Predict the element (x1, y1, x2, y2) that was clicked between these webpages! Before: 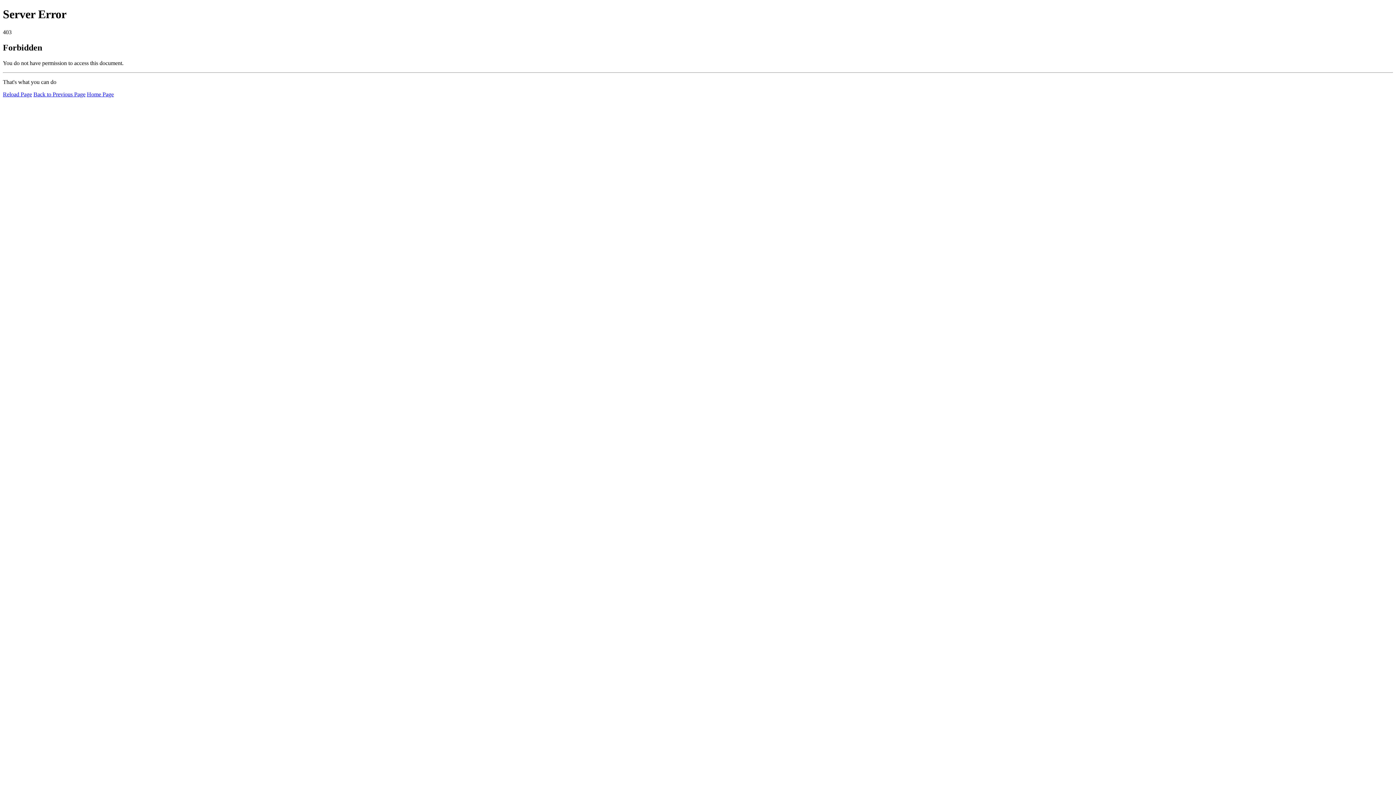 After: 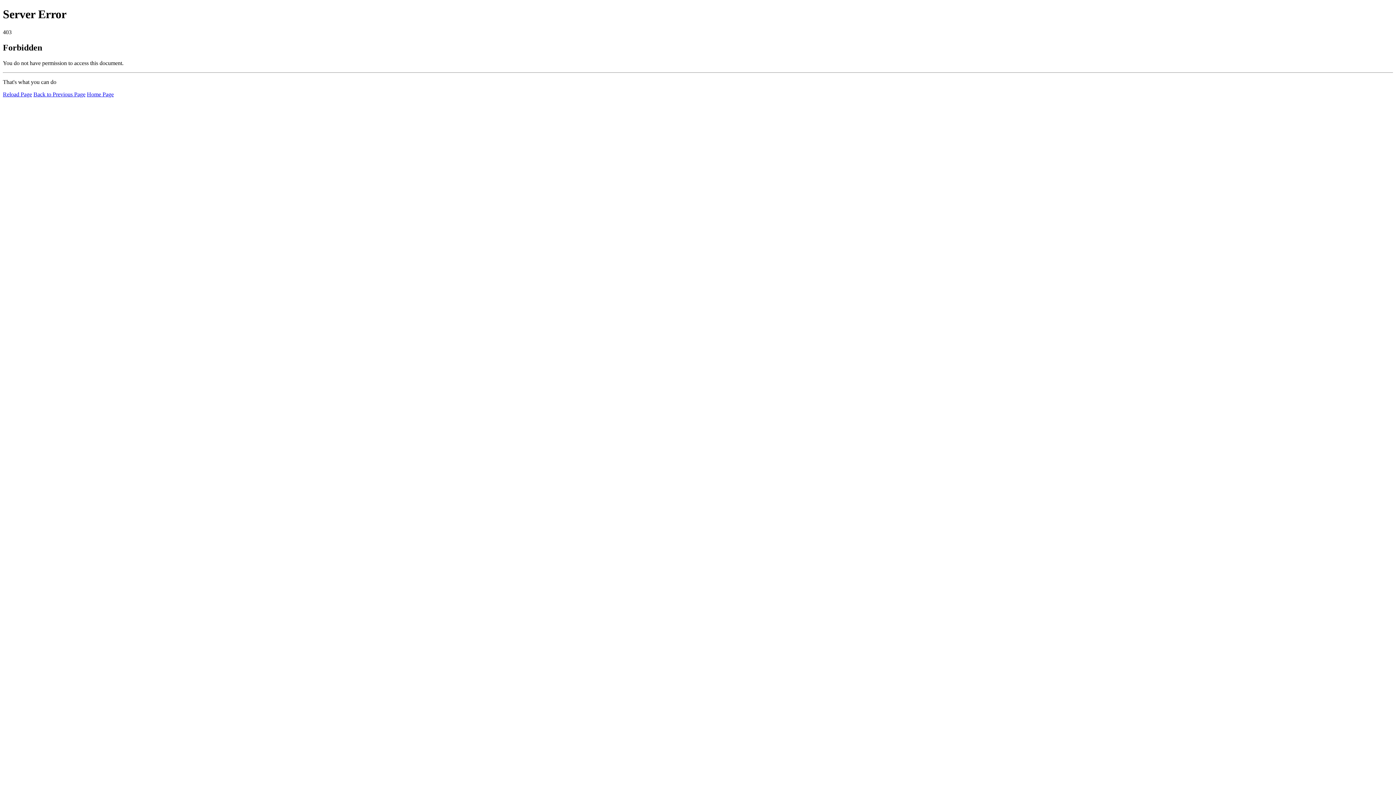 Action: bbox: (2, 91, 32, 97) label: Reload Page